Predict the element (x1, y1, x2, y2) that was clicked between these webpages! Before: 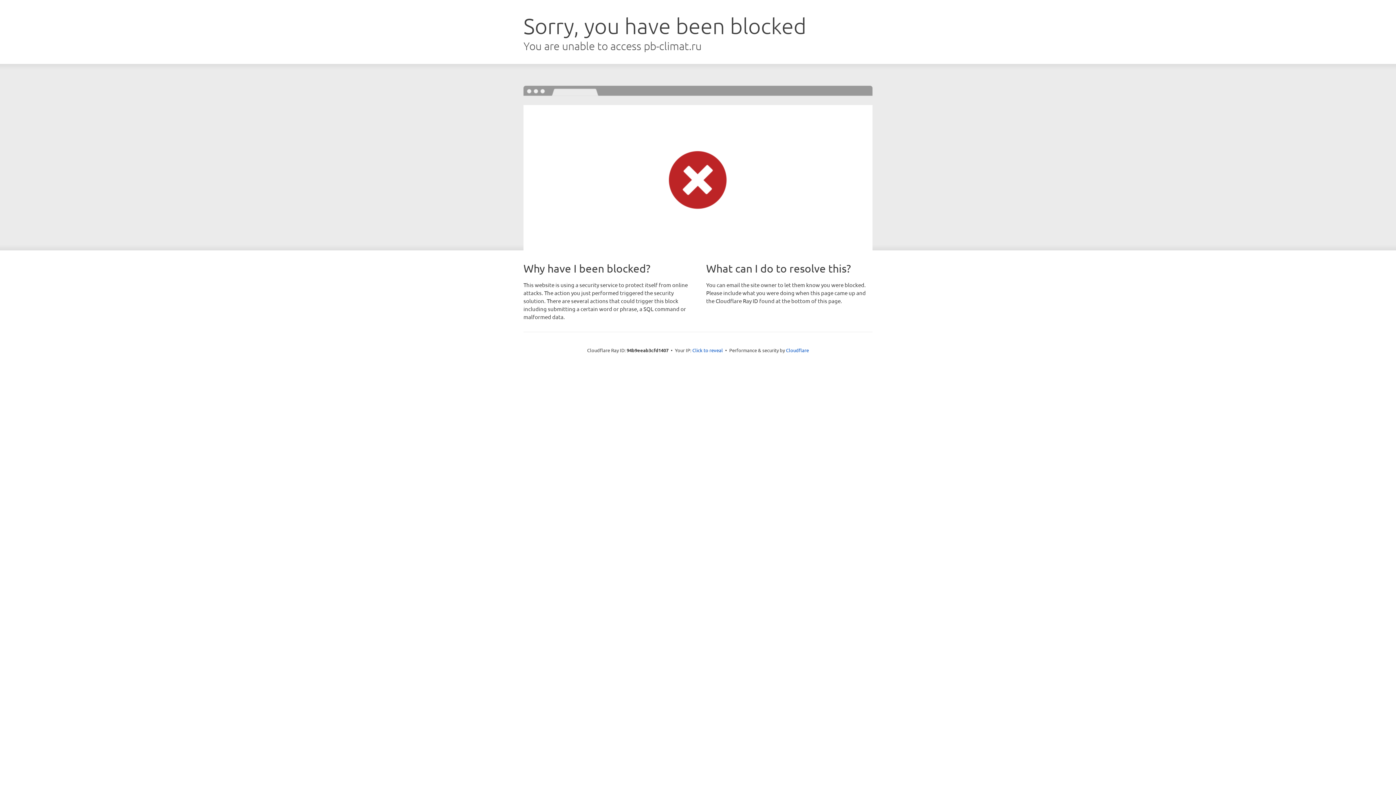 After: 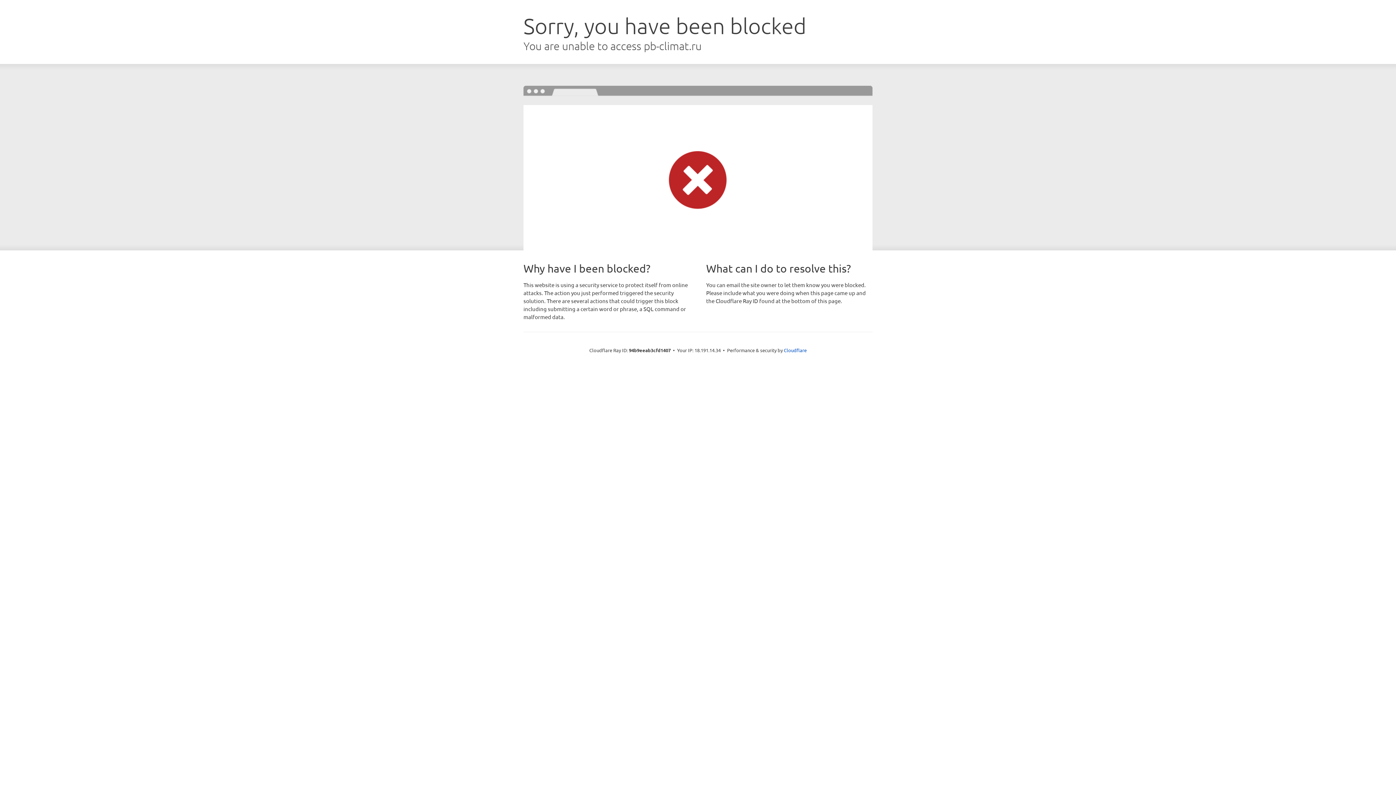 Action: label: Click to reveal bbox: (692, 346, 723, 353)